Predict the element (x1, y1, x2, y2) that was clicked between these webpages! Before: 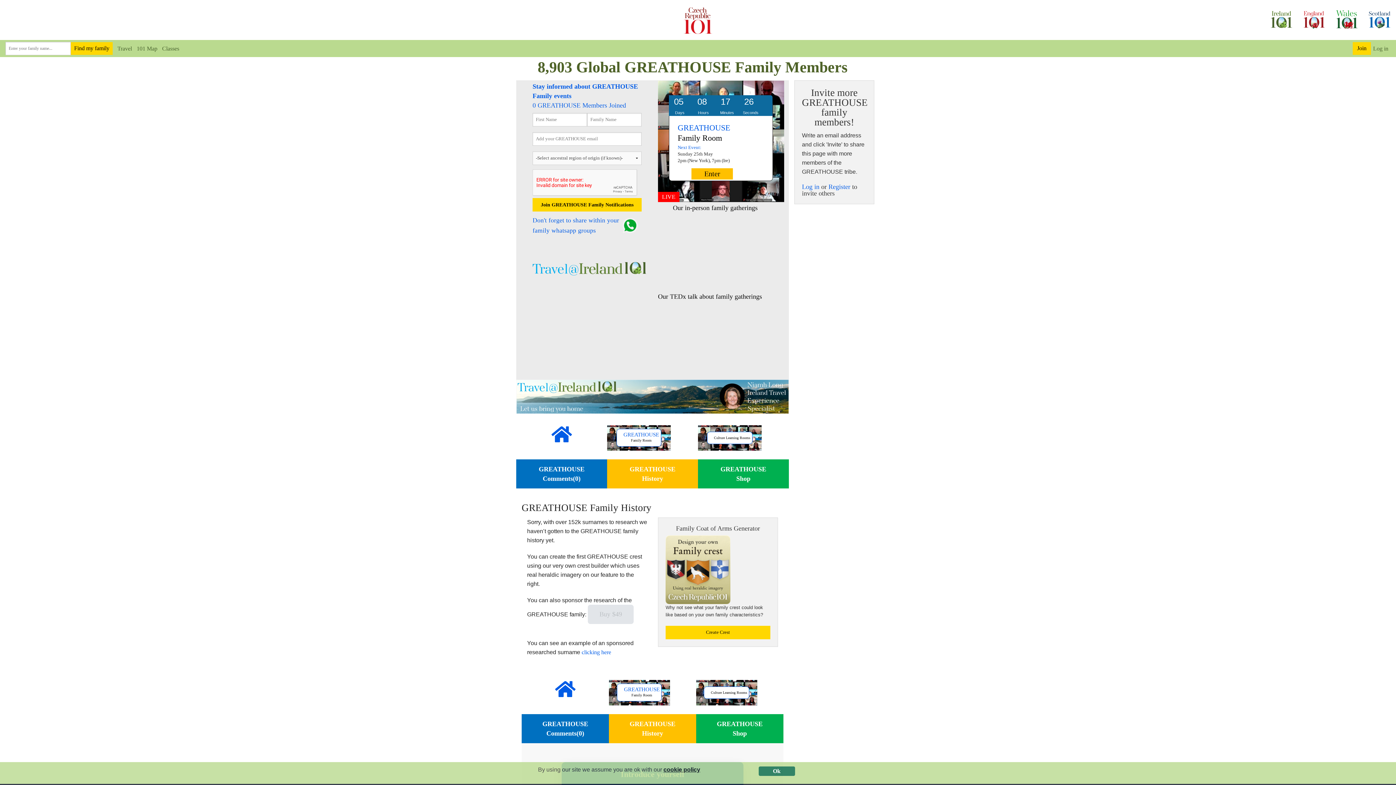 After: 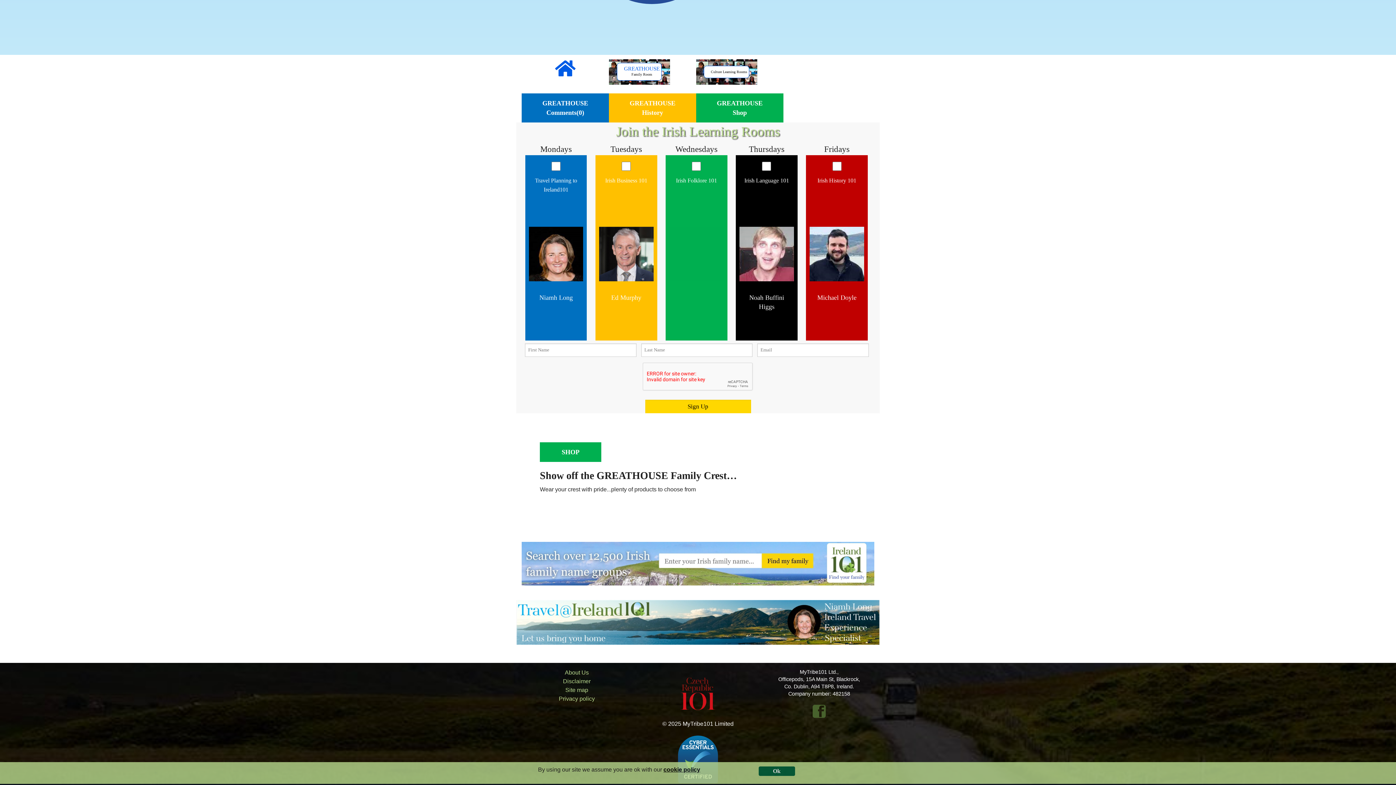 Action: bbox: (698, 425, 789, 450) label: Culture Learning Rooms